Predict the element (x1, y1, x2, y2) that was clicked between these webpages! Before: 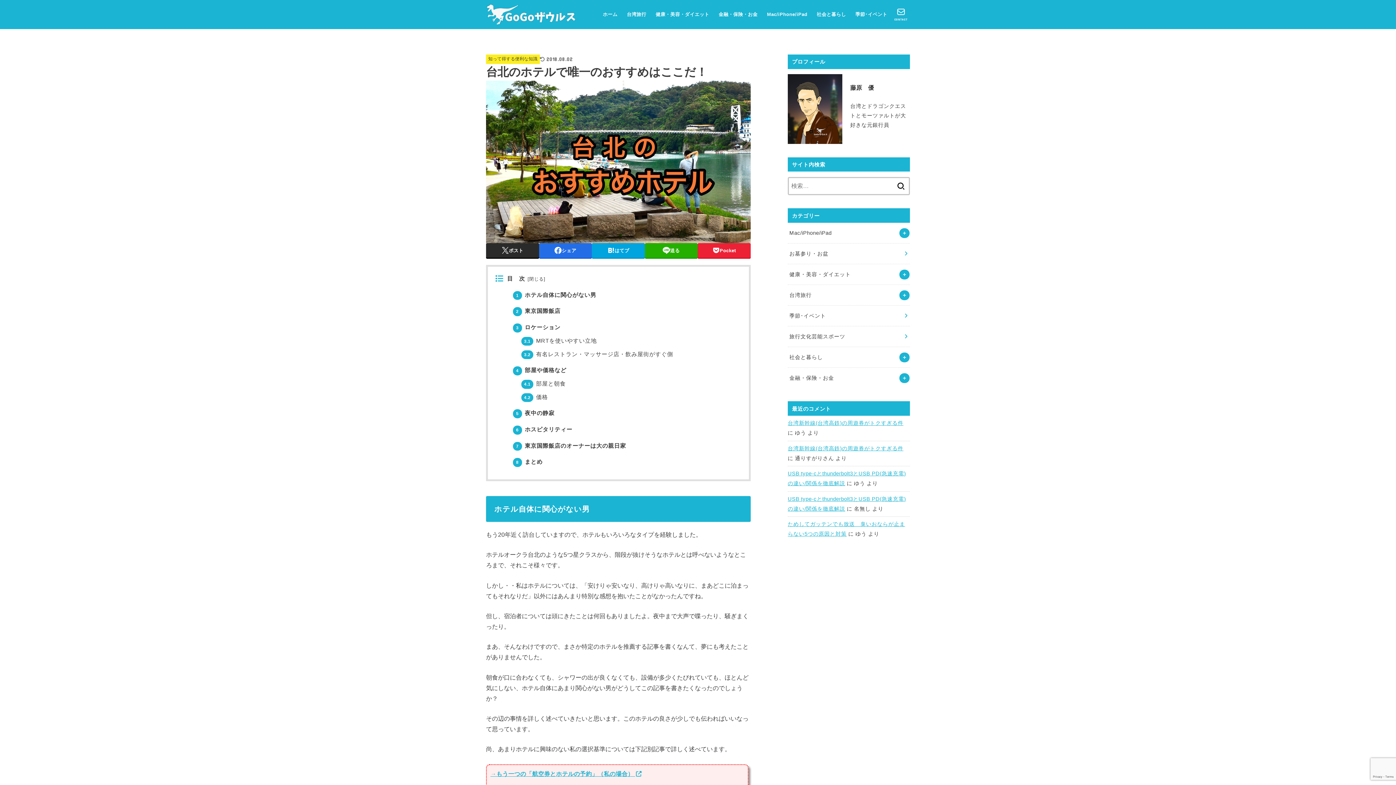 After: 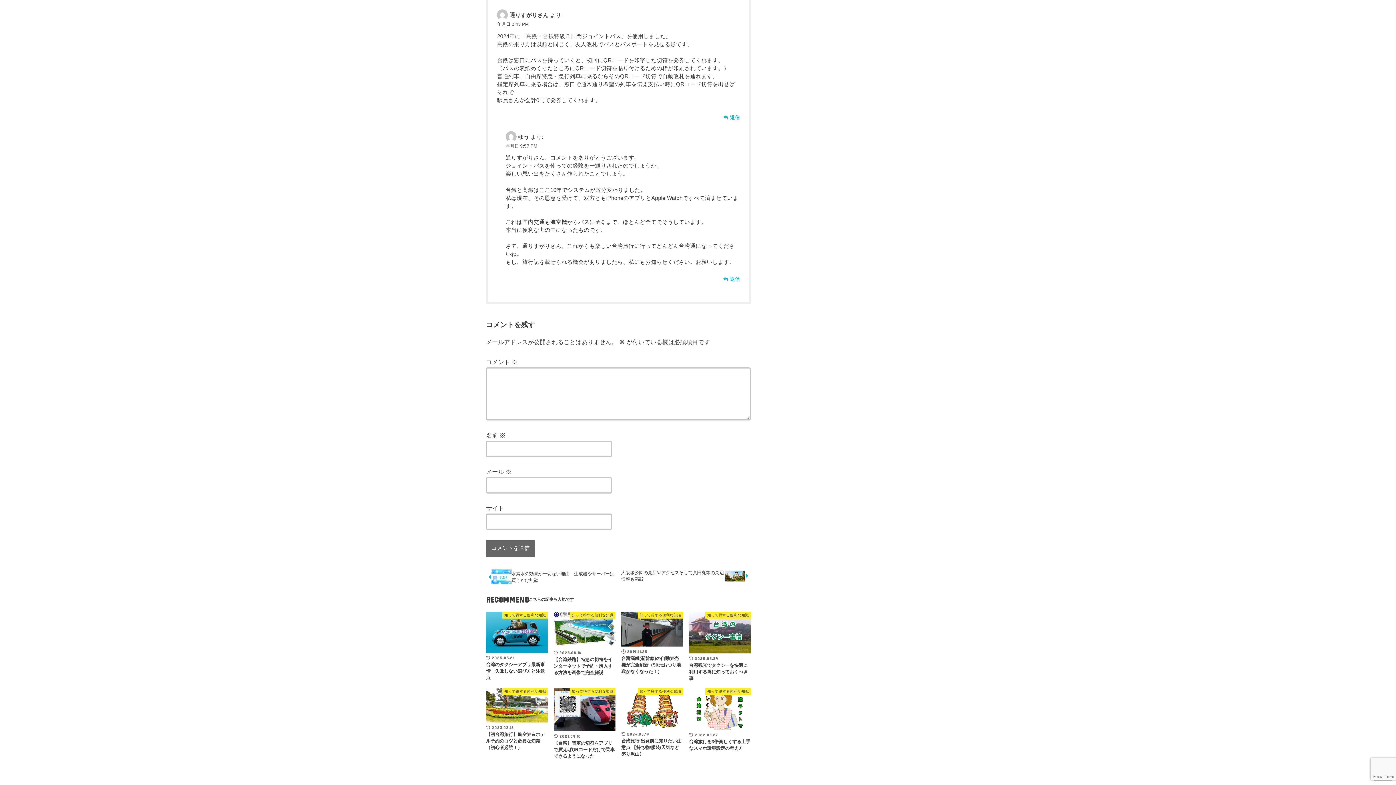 Action: label: 台湾新幹線(台湾高鉄)の周遊券がトクすぎる件 bbox: (788, 445, 903, 451)